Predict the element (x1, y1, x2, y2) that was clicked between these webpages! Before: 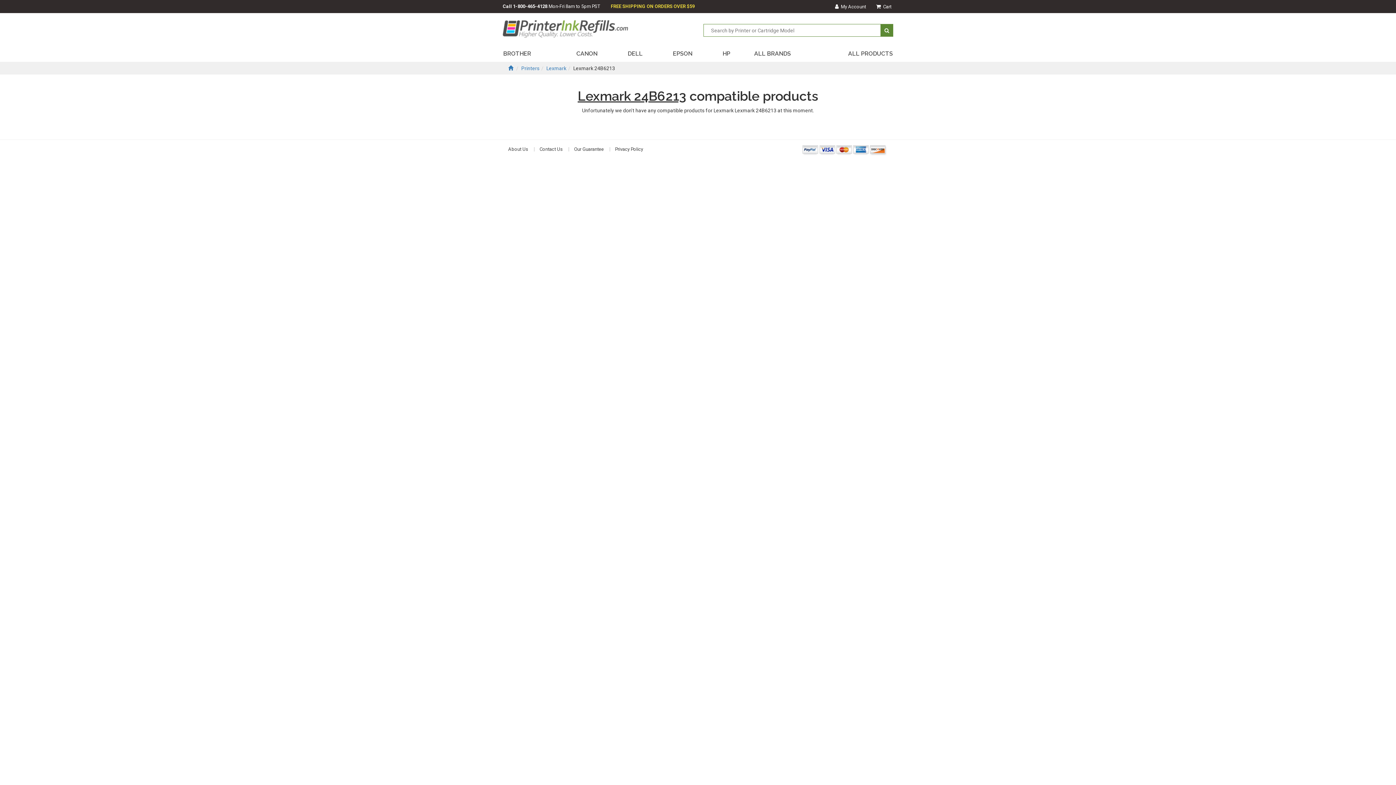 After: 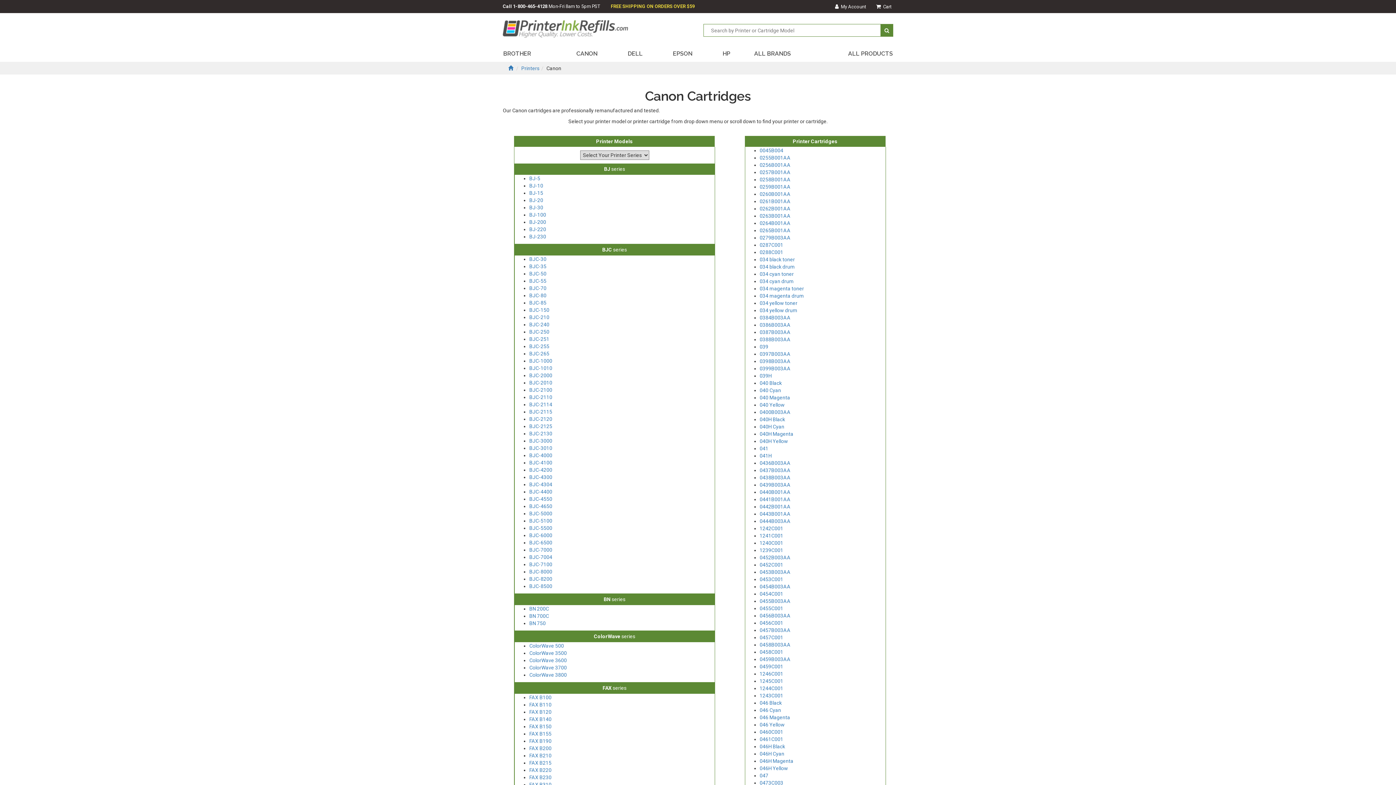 Action: label: CANON bbox: (561, 49, 612, 57)